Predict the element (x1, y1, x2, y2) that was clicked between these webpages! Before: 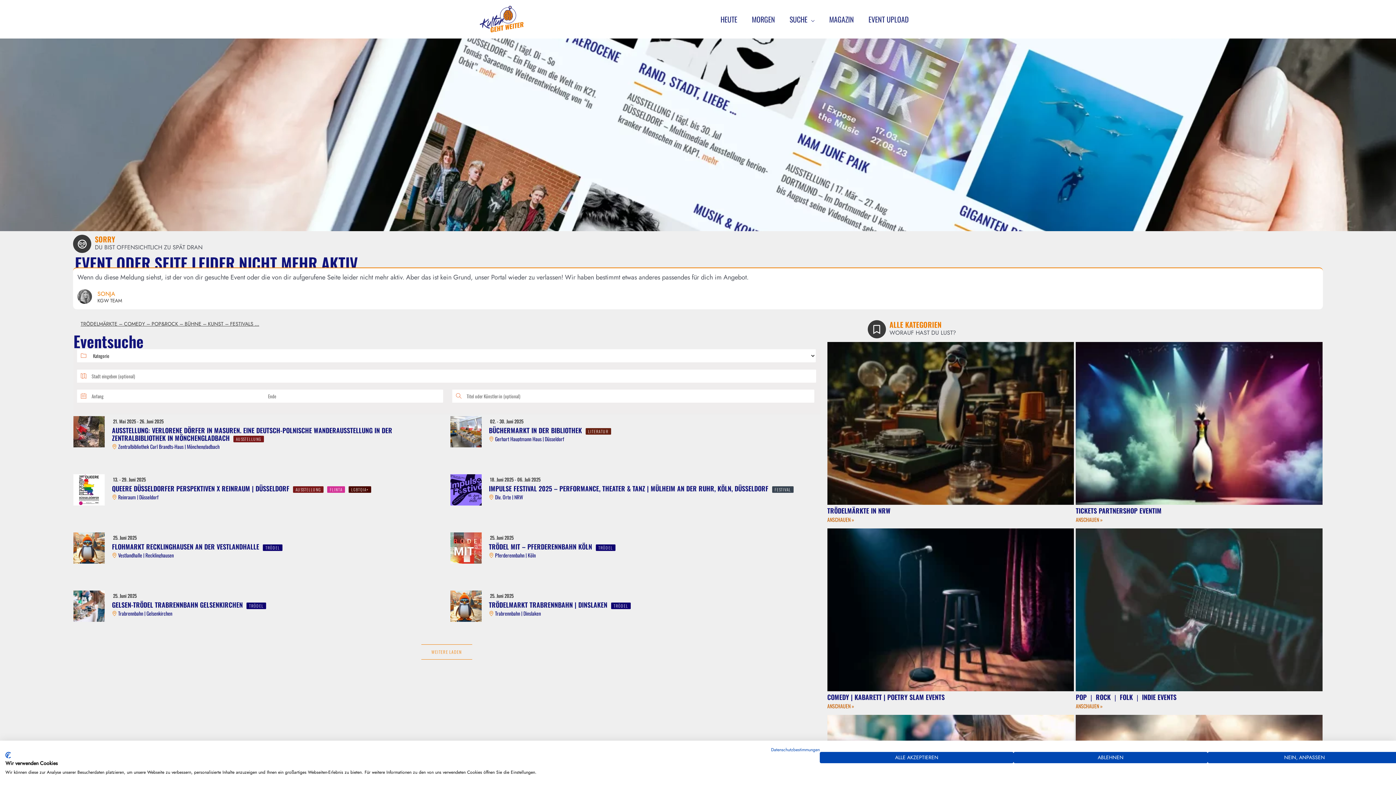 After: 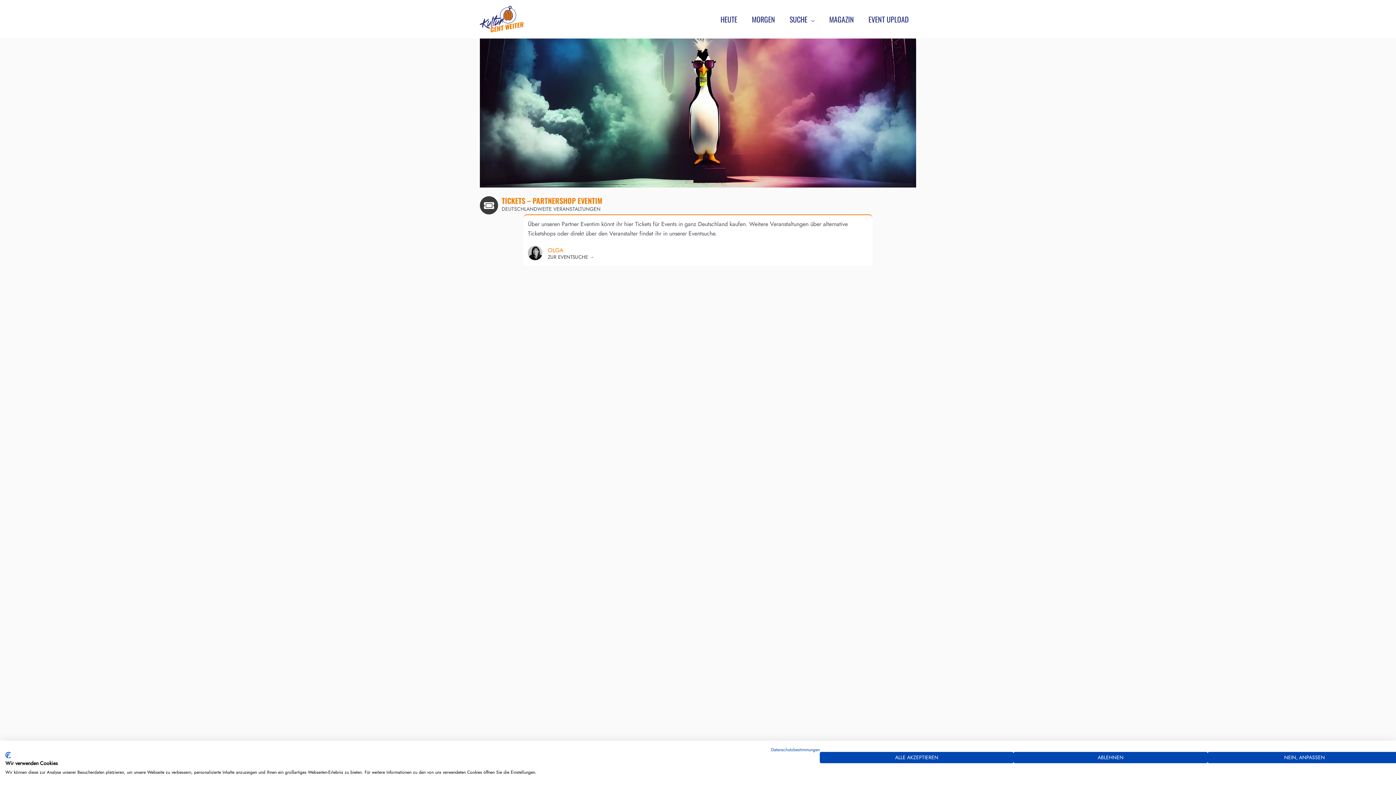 Action: bbox: (1076, 516, 1103, 523) label: Read more about Tickets Partnershop Eventim